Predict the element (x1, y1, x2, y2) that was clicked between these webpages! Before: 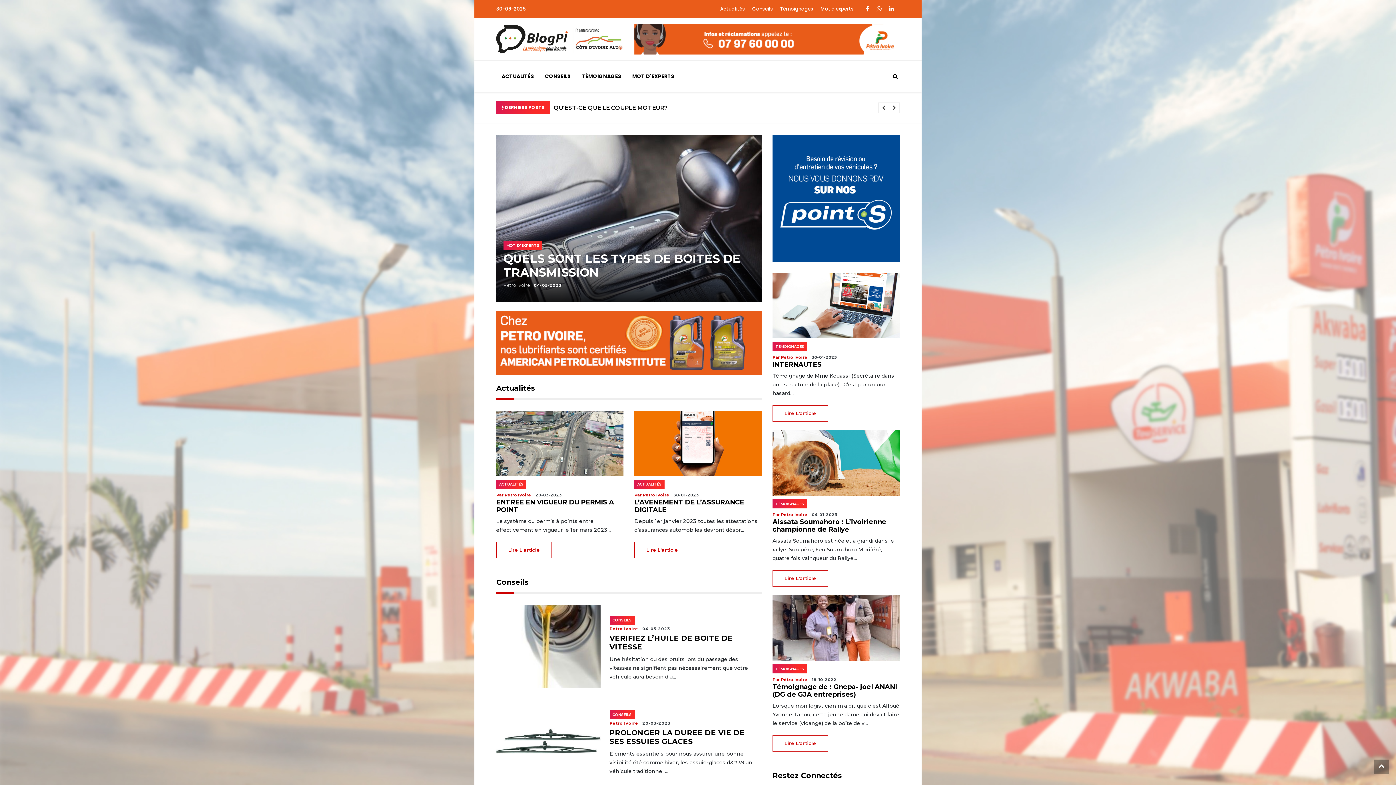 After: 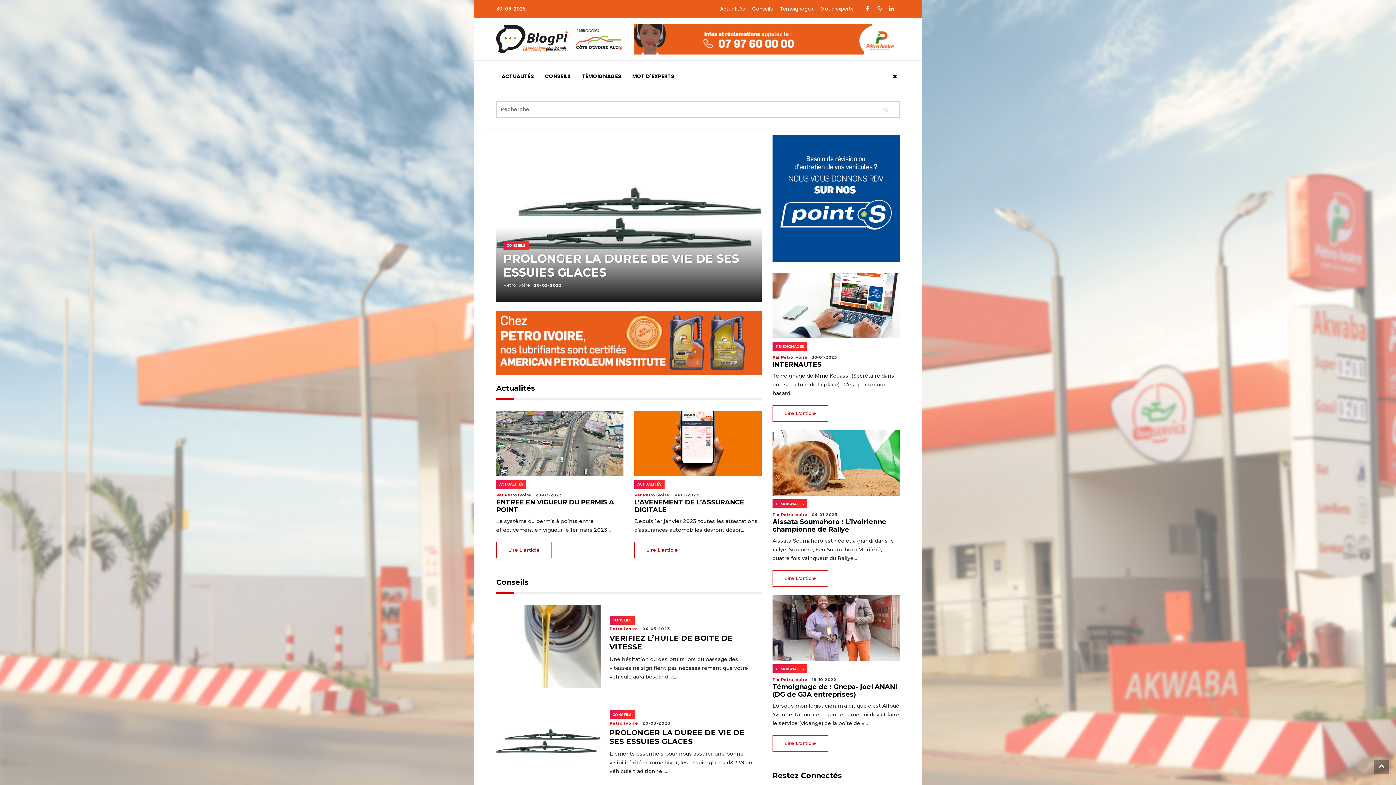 Action: bbox: (889, 60, 898, 92)